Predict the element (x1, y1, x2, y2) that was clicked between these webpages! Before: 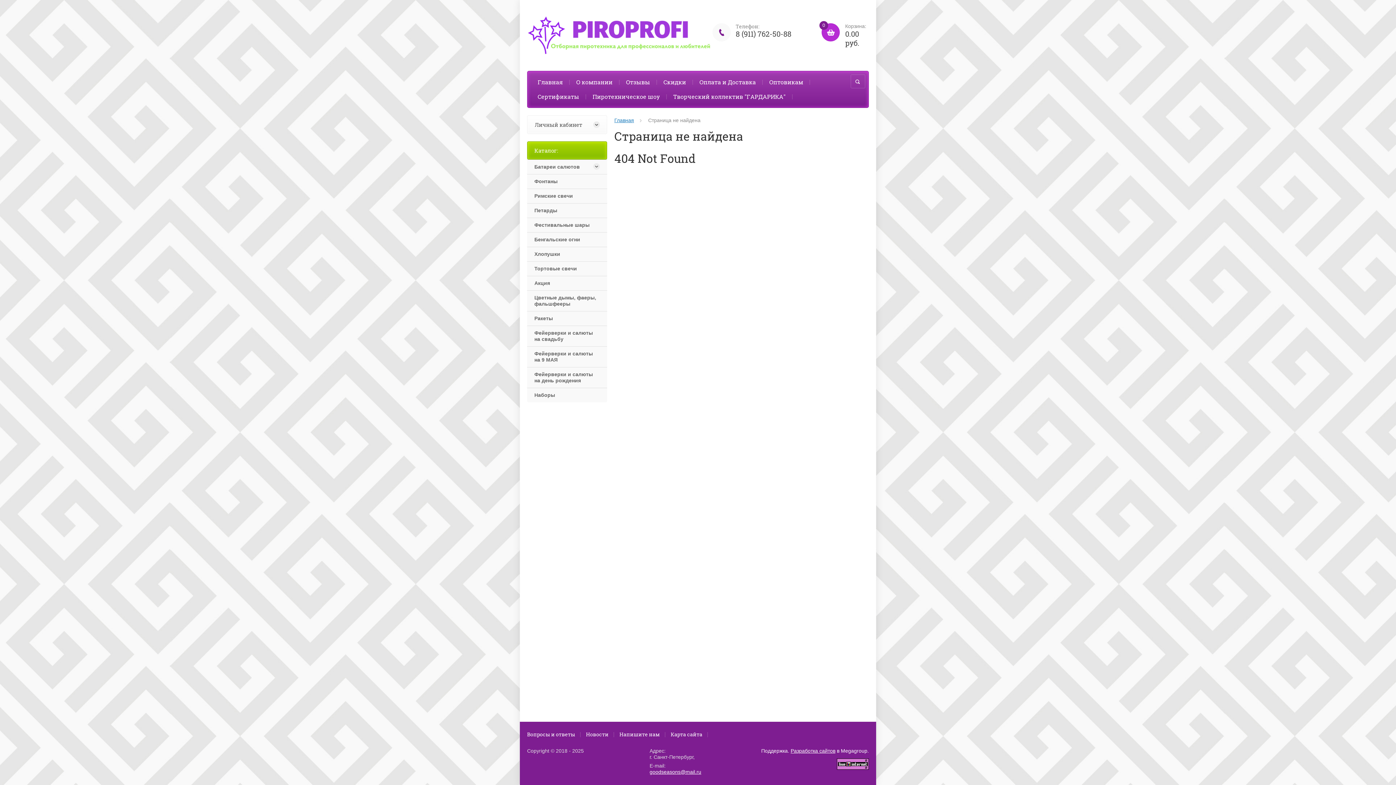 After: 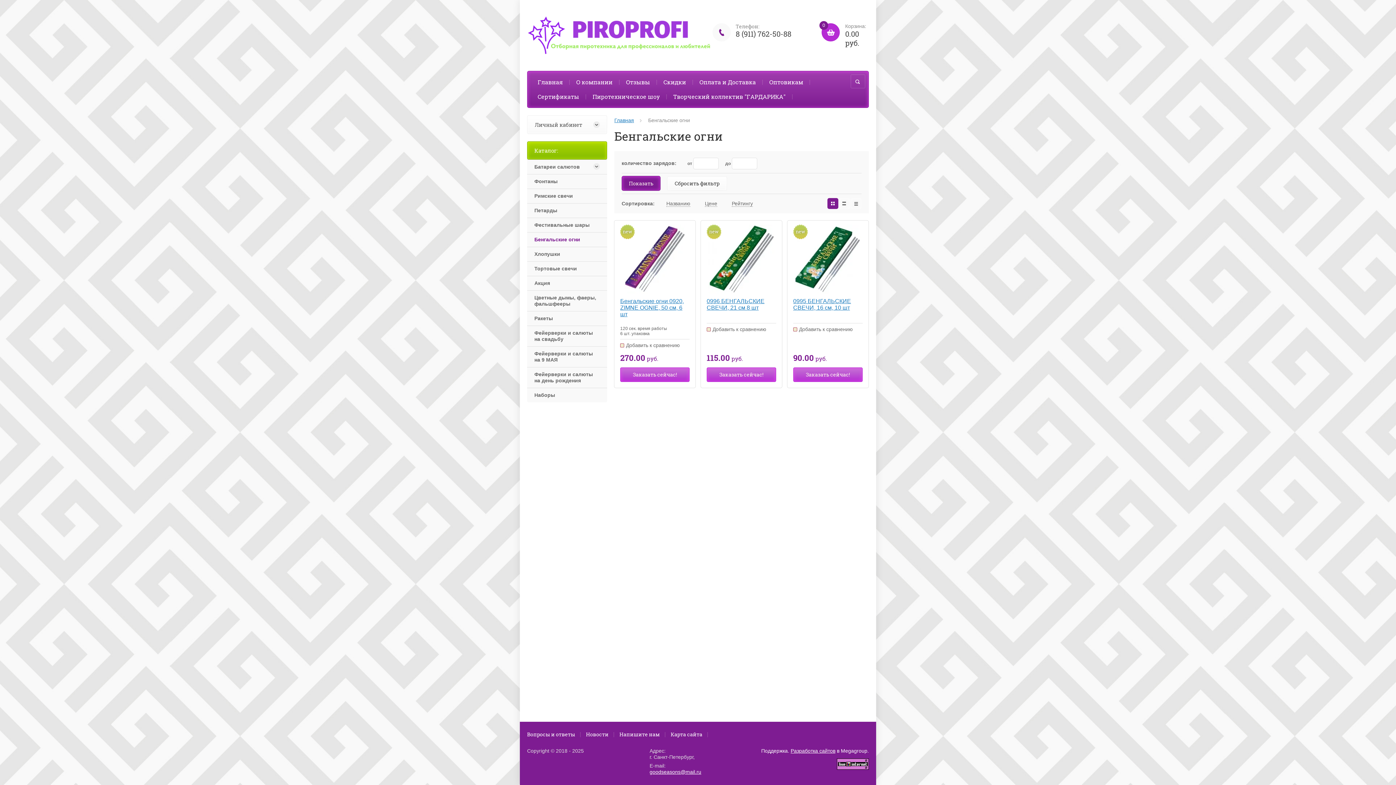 Action: label: Бенгальские огни bbox: (527, 232, 607, 246)